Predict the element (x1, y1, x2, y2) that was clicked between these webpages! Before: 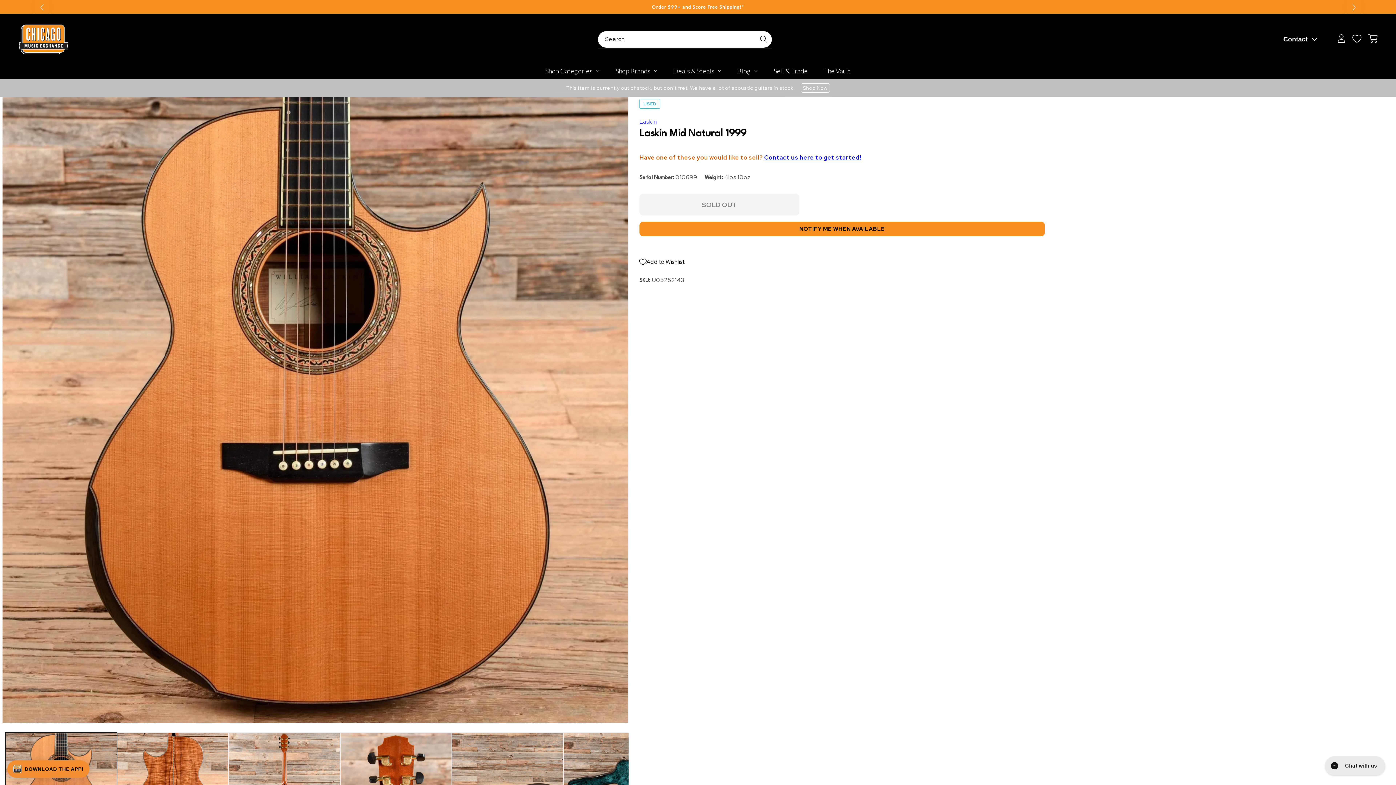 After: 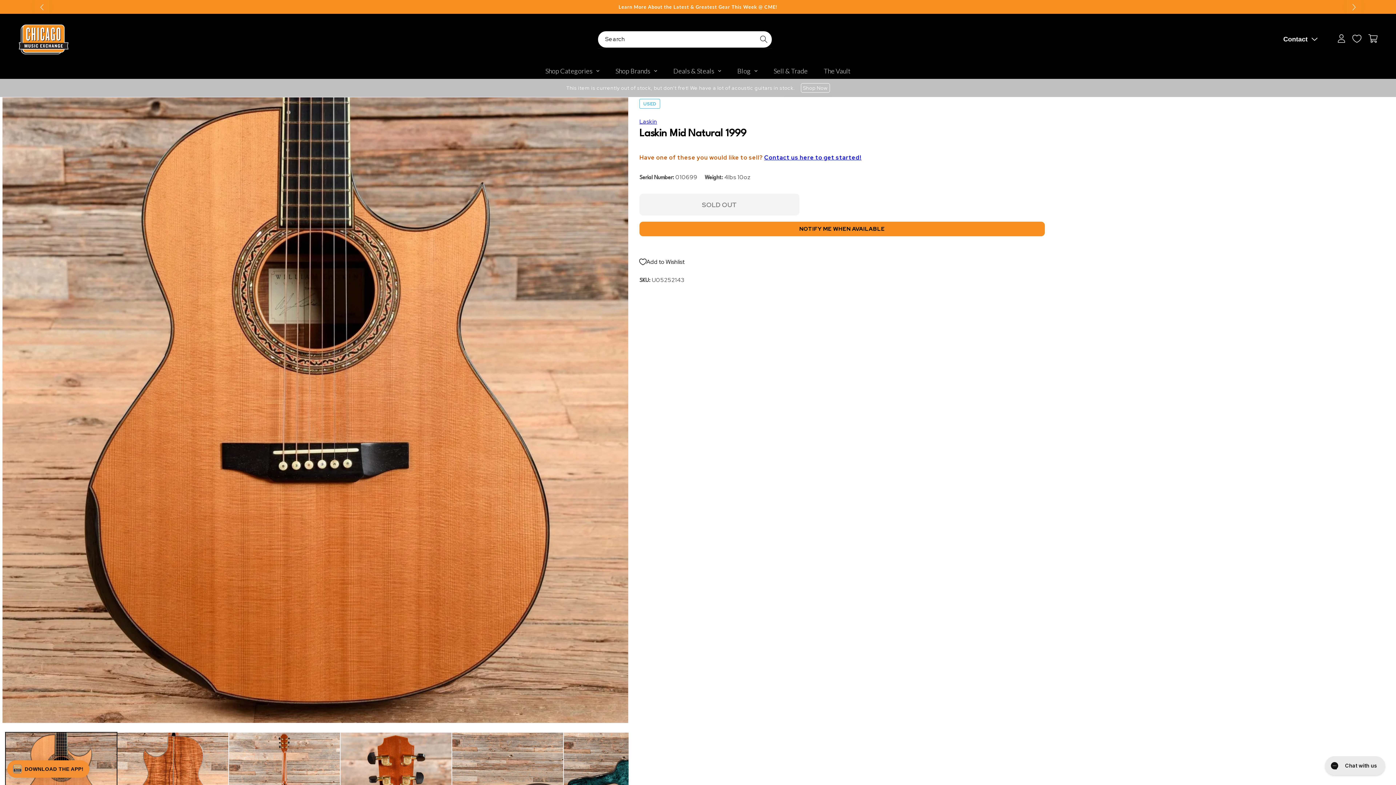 Action: bbox: (1347, -4, 1361, 17) label: Next slide